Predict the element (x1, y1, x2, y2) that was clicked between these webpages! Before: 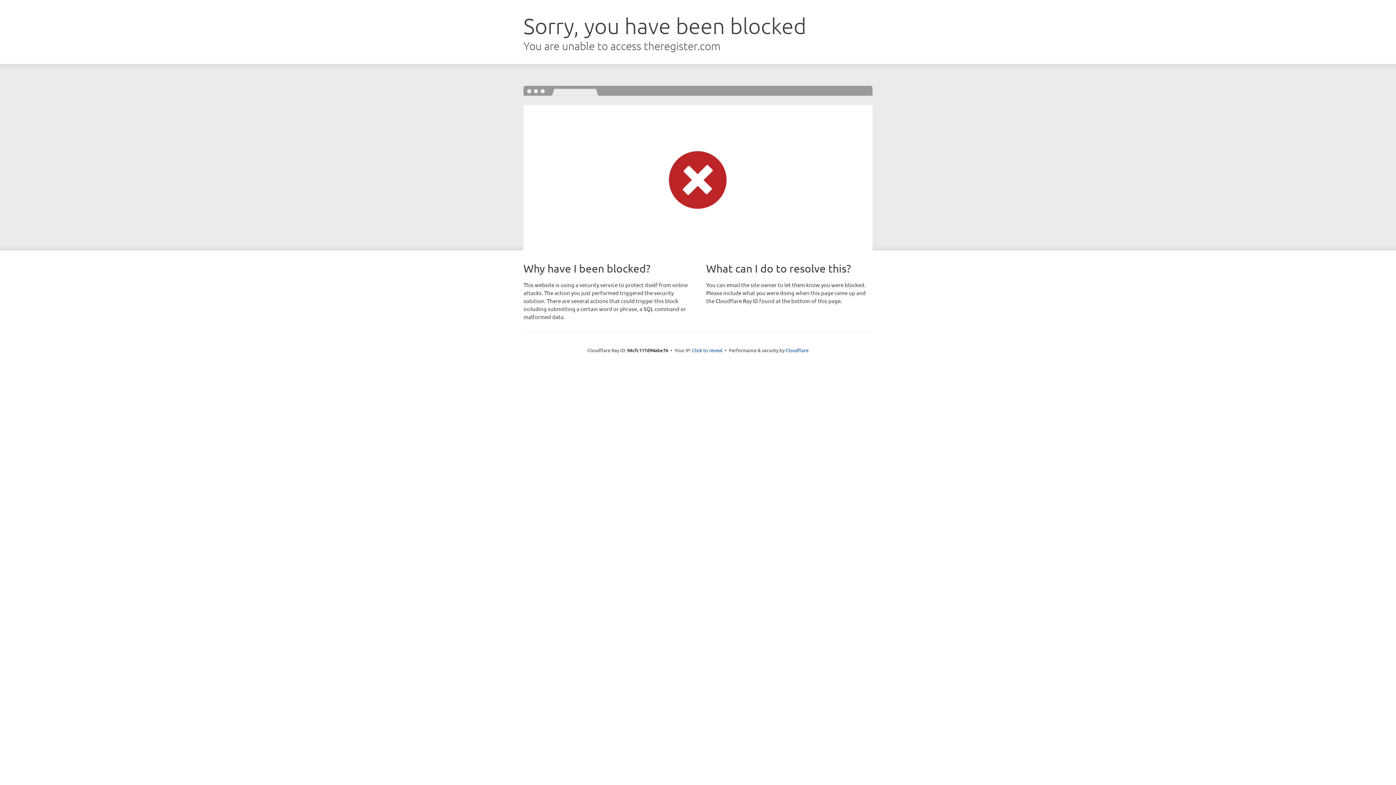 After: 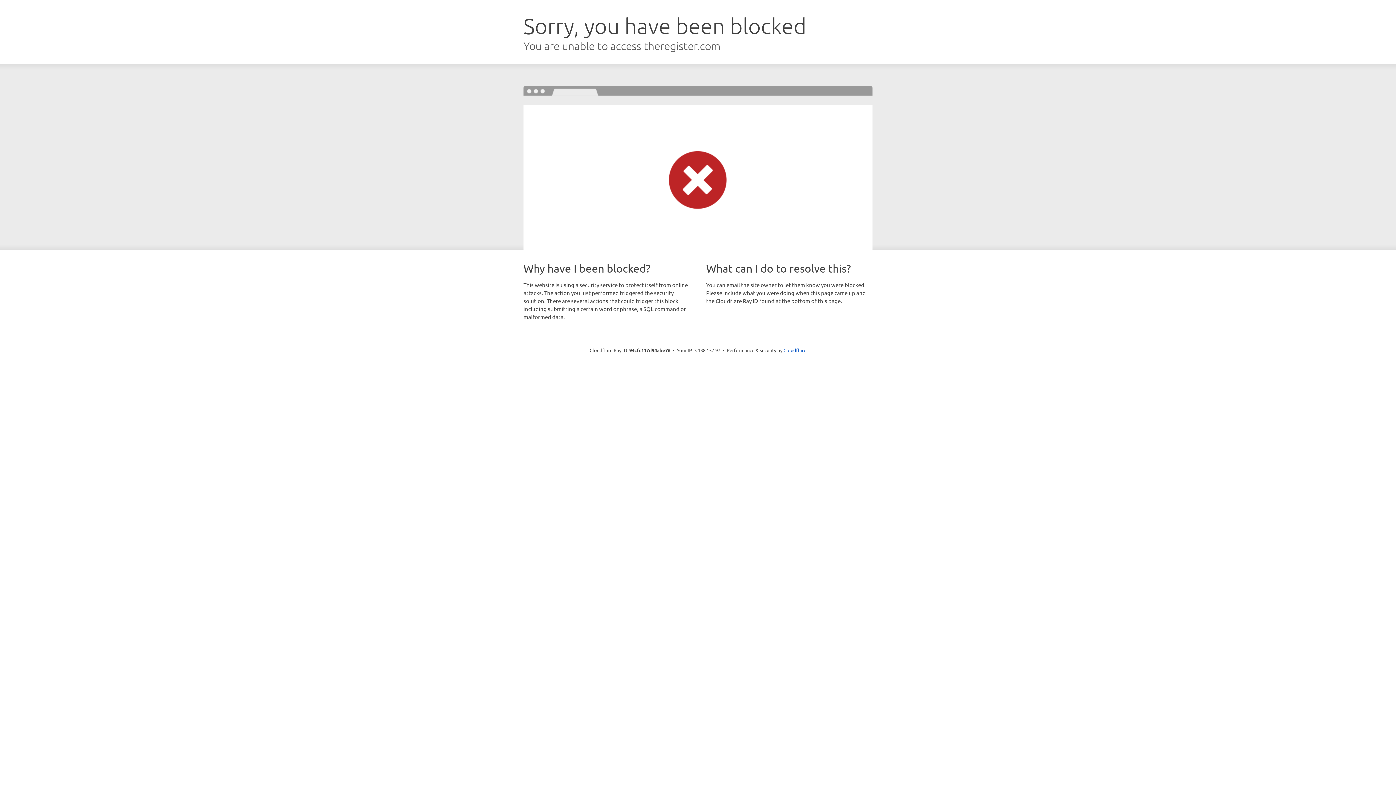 Action: bbox: (692, 346, 722, 353) label: Click to reveal